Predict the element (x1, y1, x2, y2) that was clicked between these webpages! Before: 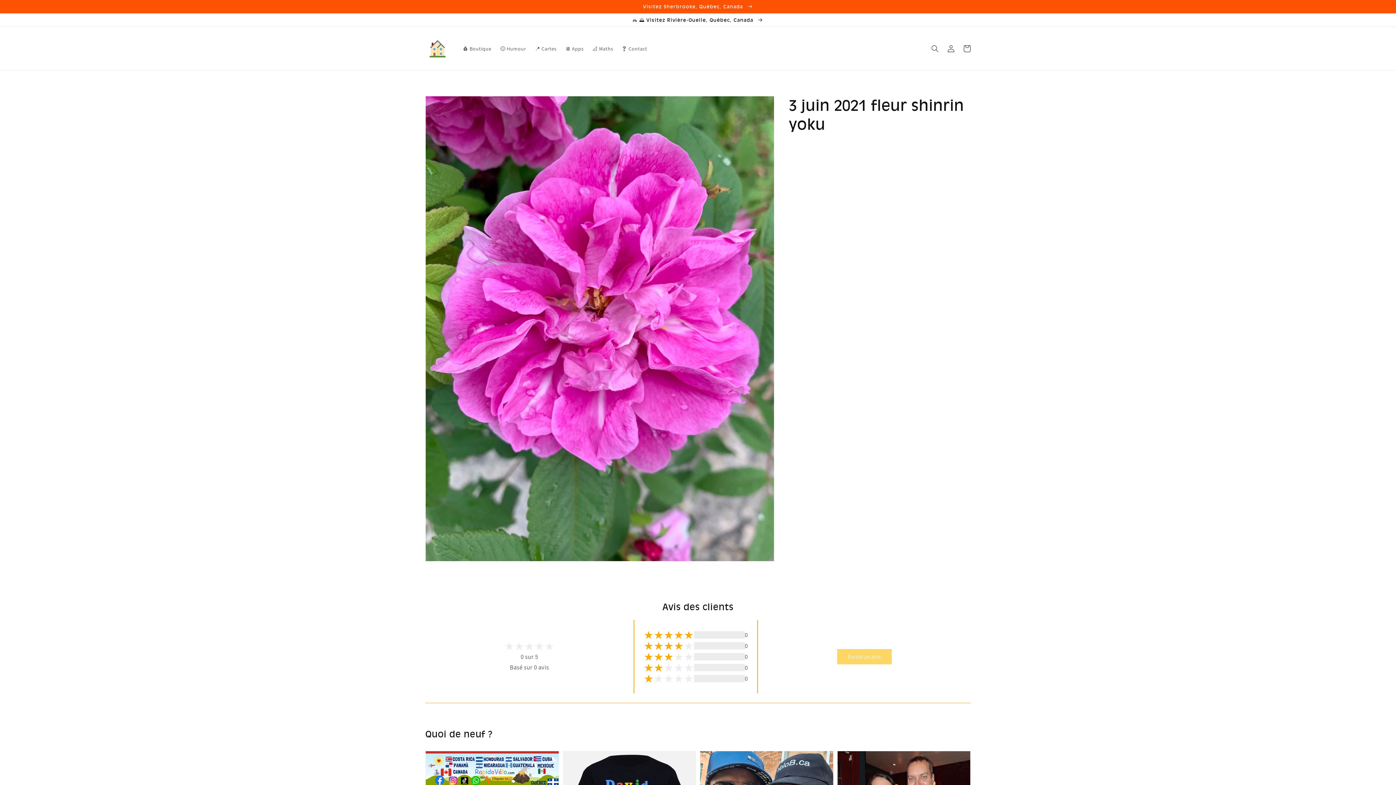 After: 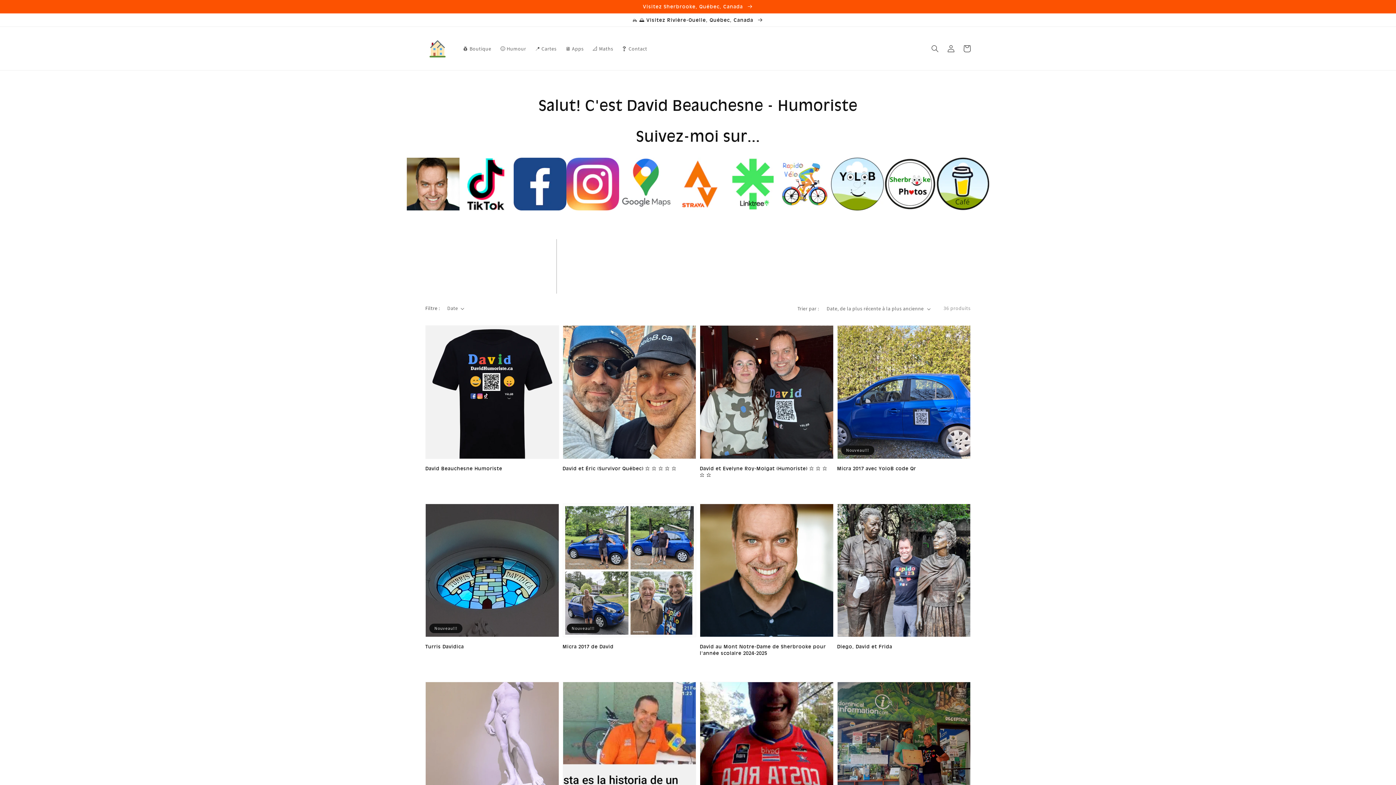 Action: bbox: (495, 40, 530, 56) label: 😊 Humour